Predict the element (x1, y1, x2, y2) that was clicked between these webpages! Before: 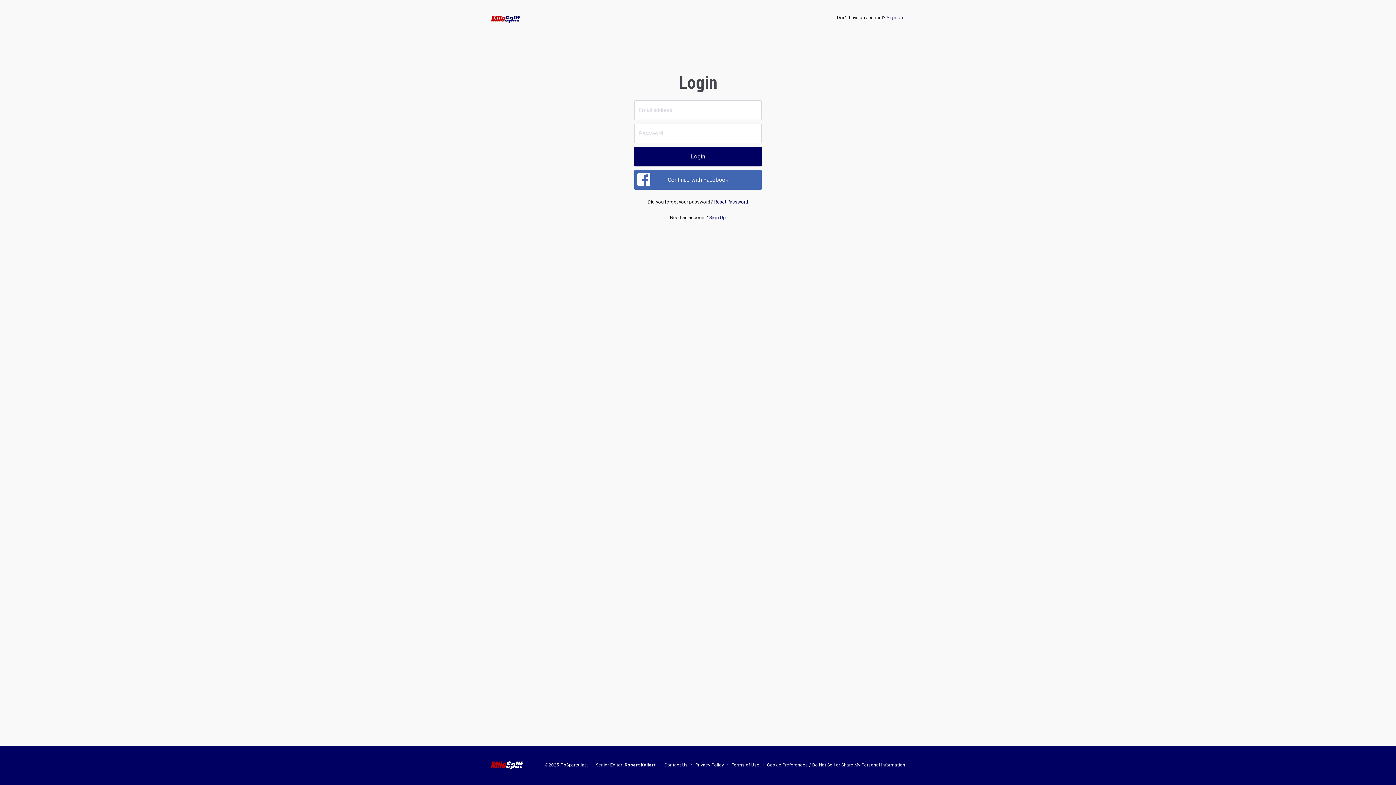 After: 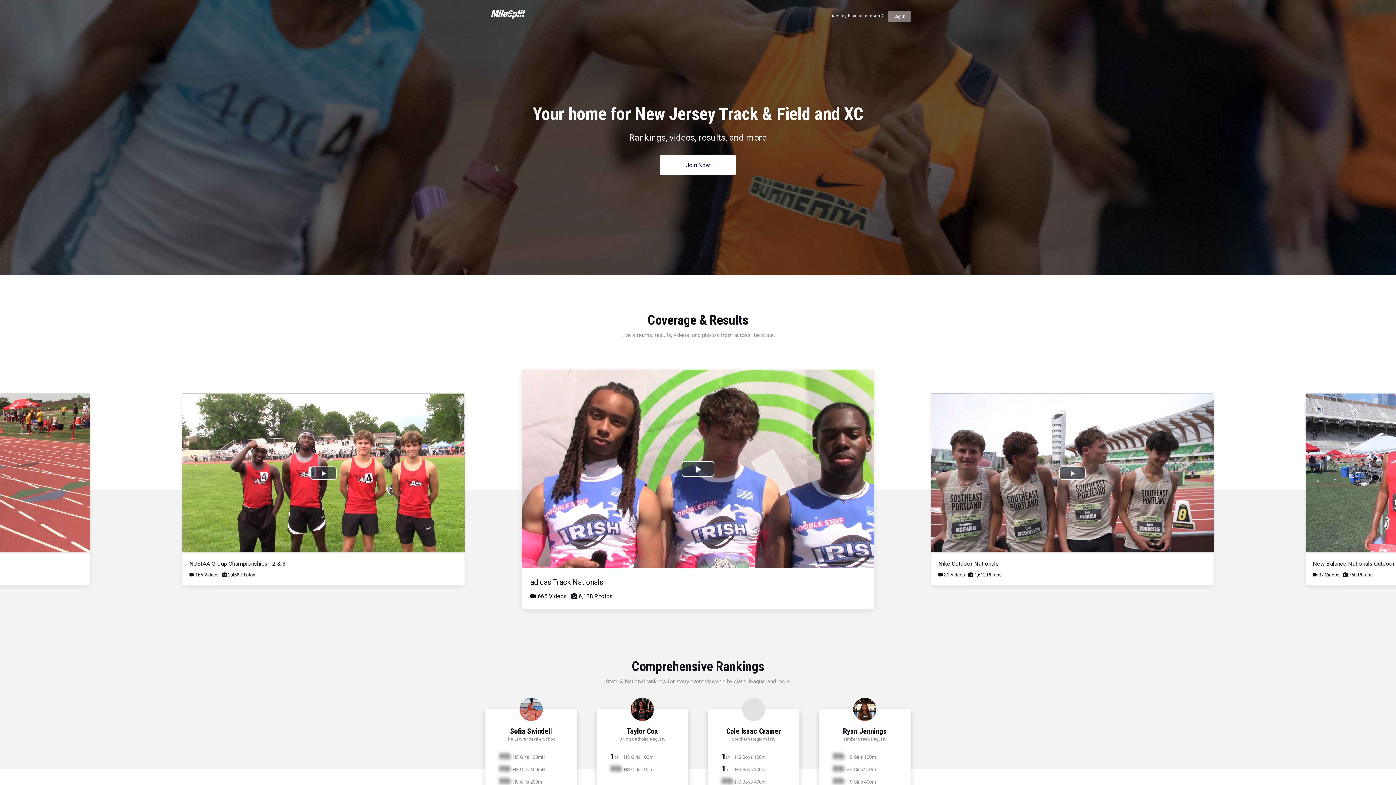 Action: label: Sign Up bbox: (886, 14, 903, 20)